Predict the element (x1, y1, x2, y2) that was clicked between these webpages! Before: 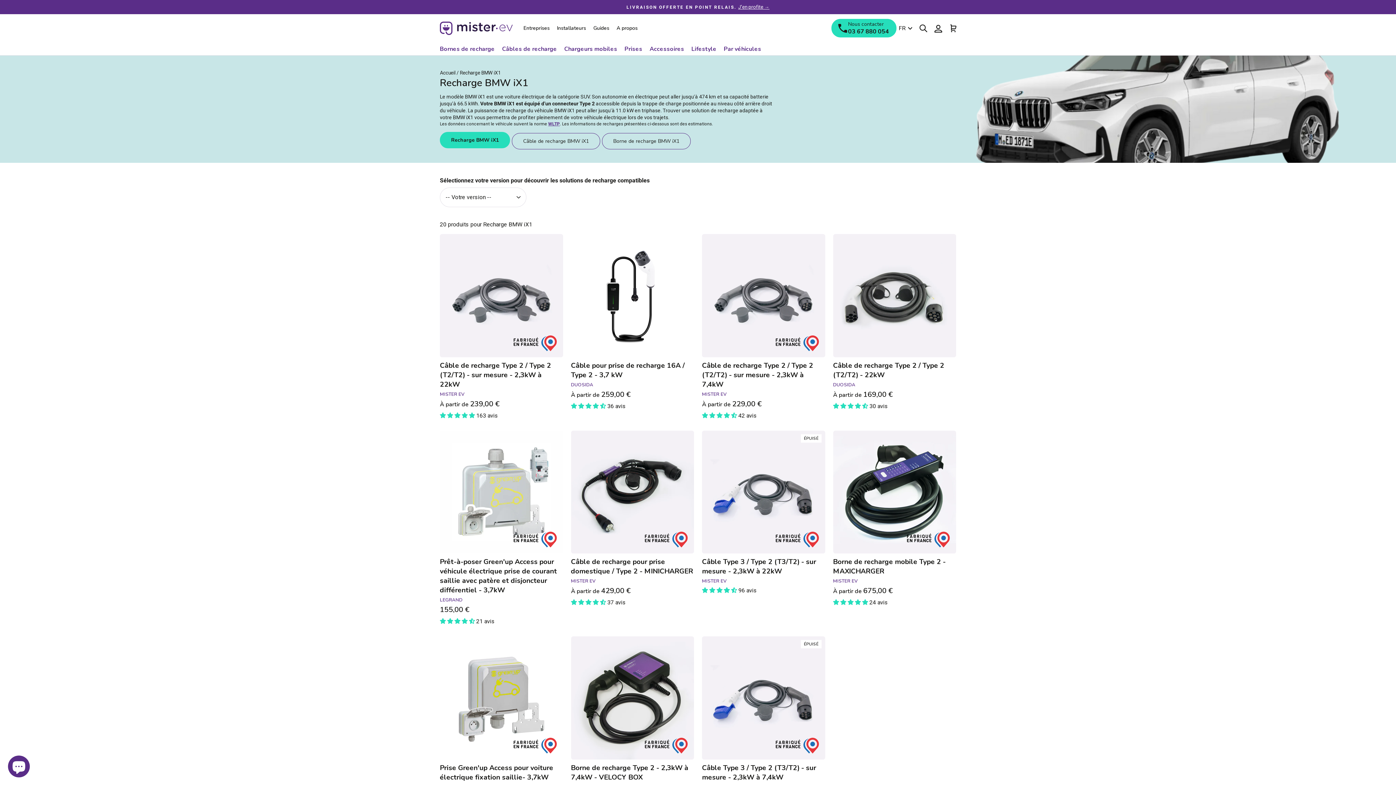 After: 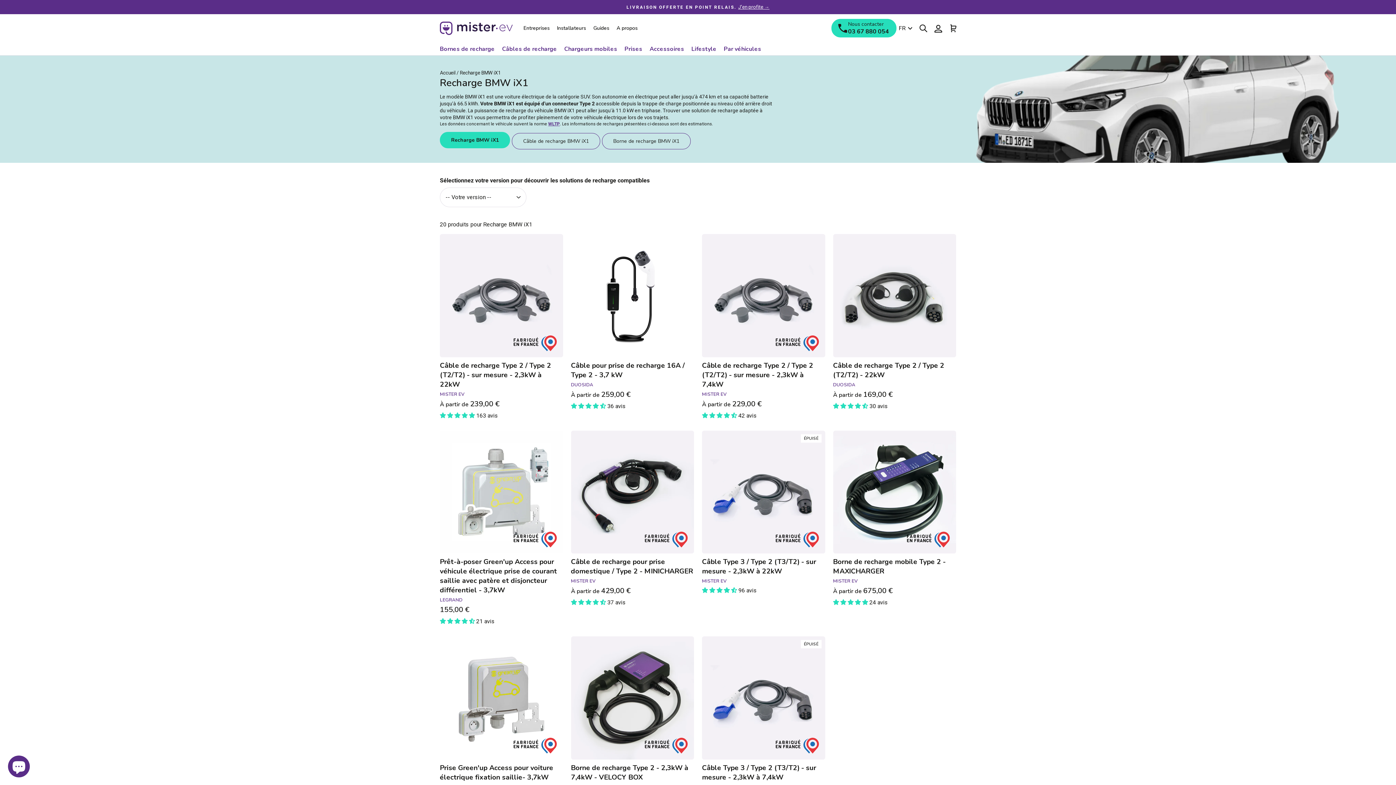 Action: label: Recharge BMW iX1 bbox: (440, 132, 510, 148)